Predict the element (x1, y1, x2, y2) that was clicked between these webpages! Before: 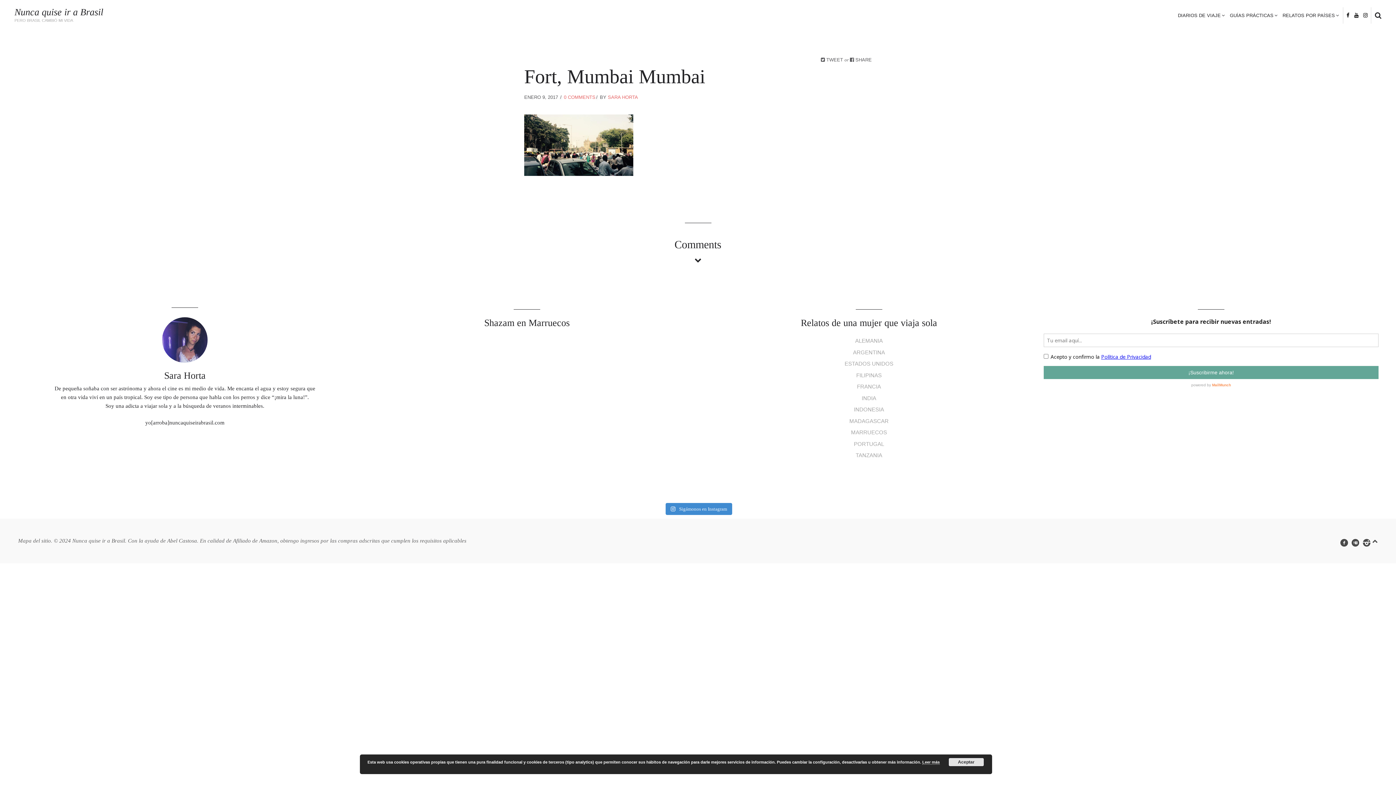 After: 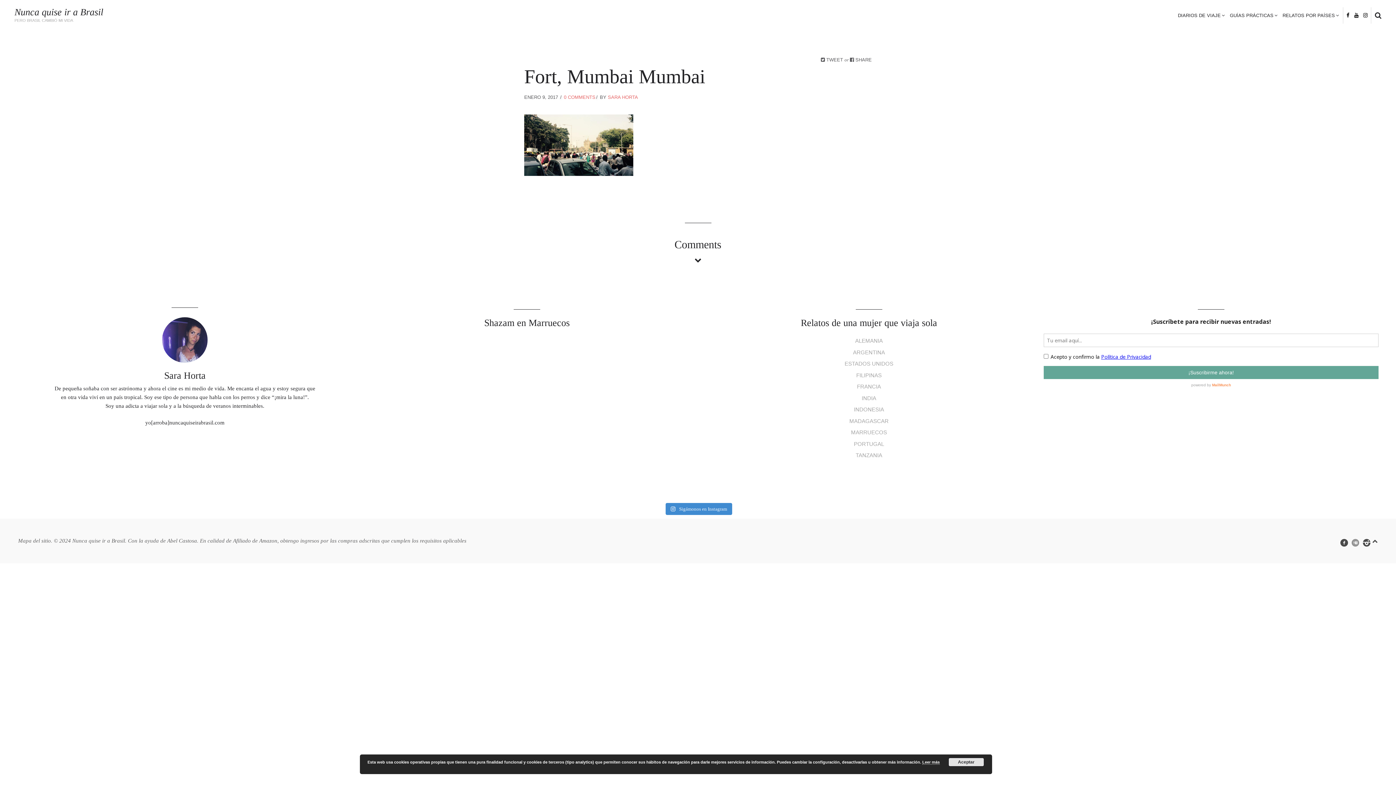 Action: bbox: (1352, 539, 1360, 547) label: youtube